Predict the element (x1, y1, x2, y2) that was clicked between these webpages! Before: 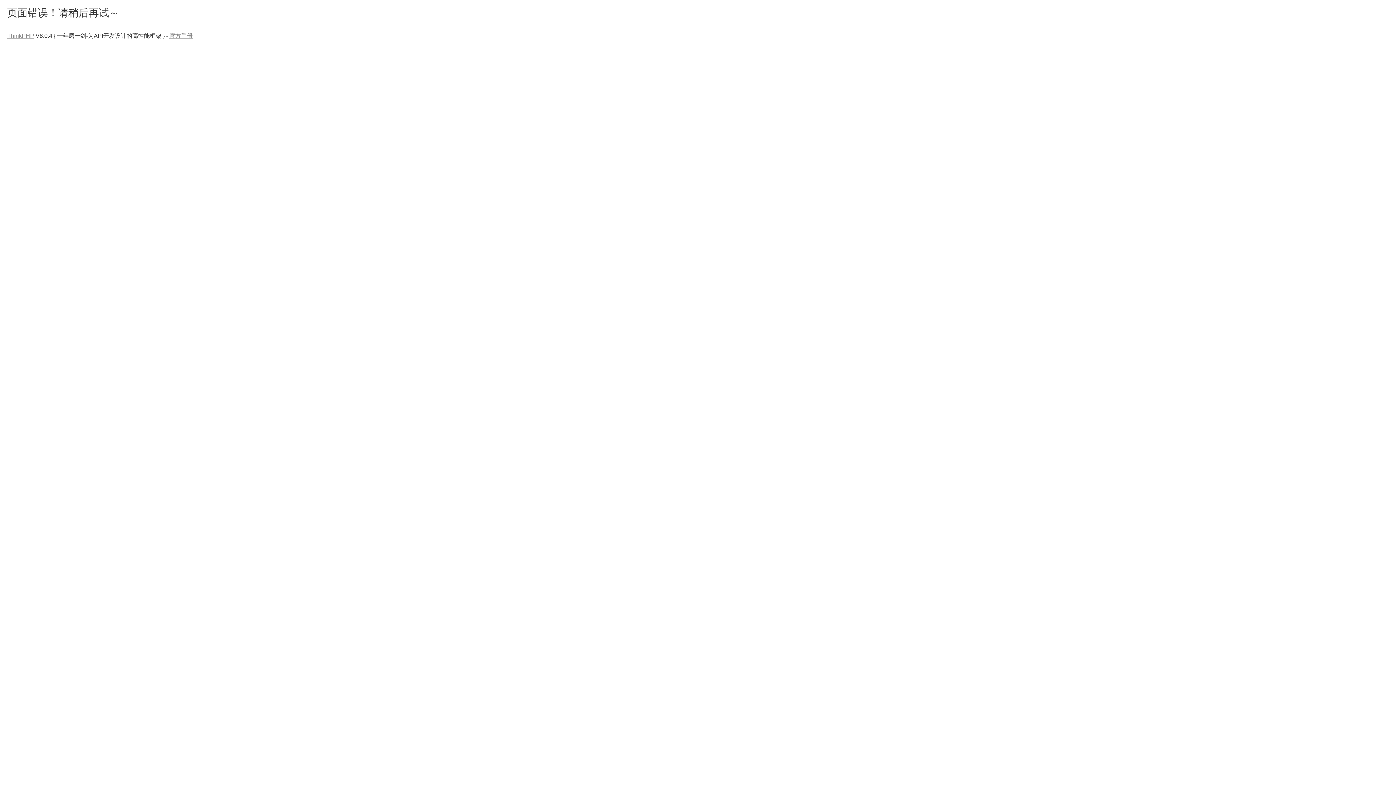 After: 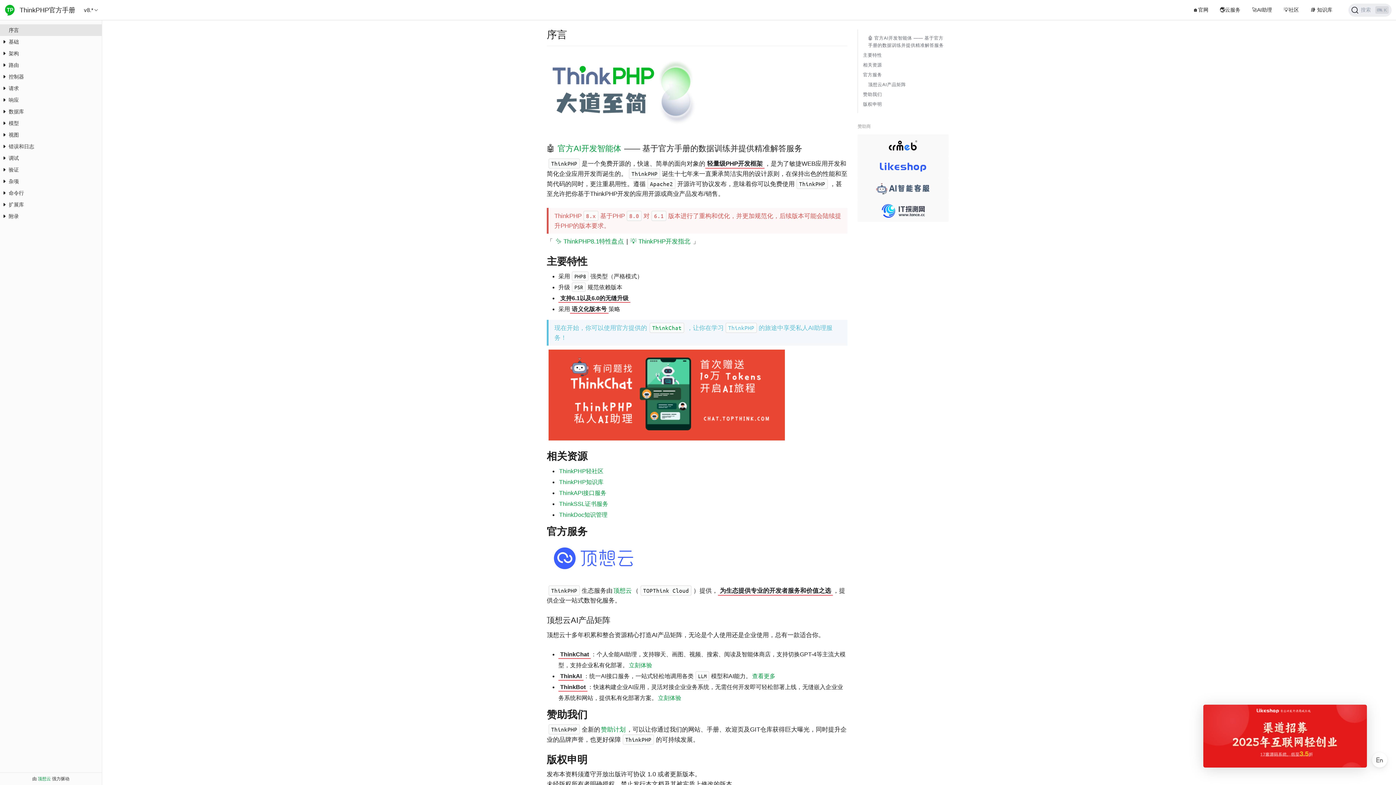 Action: label: 官方手册 bbox: (169, 32, 192, 38)